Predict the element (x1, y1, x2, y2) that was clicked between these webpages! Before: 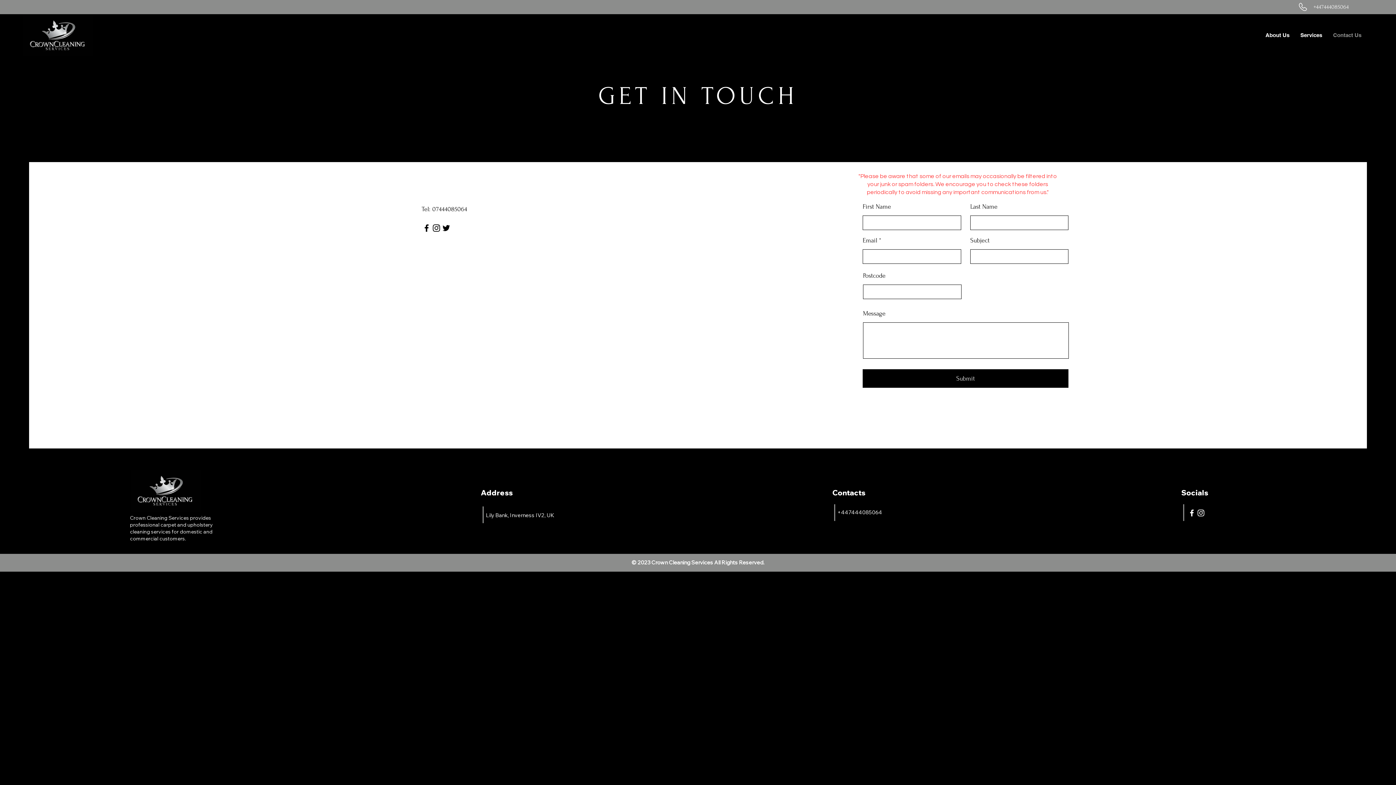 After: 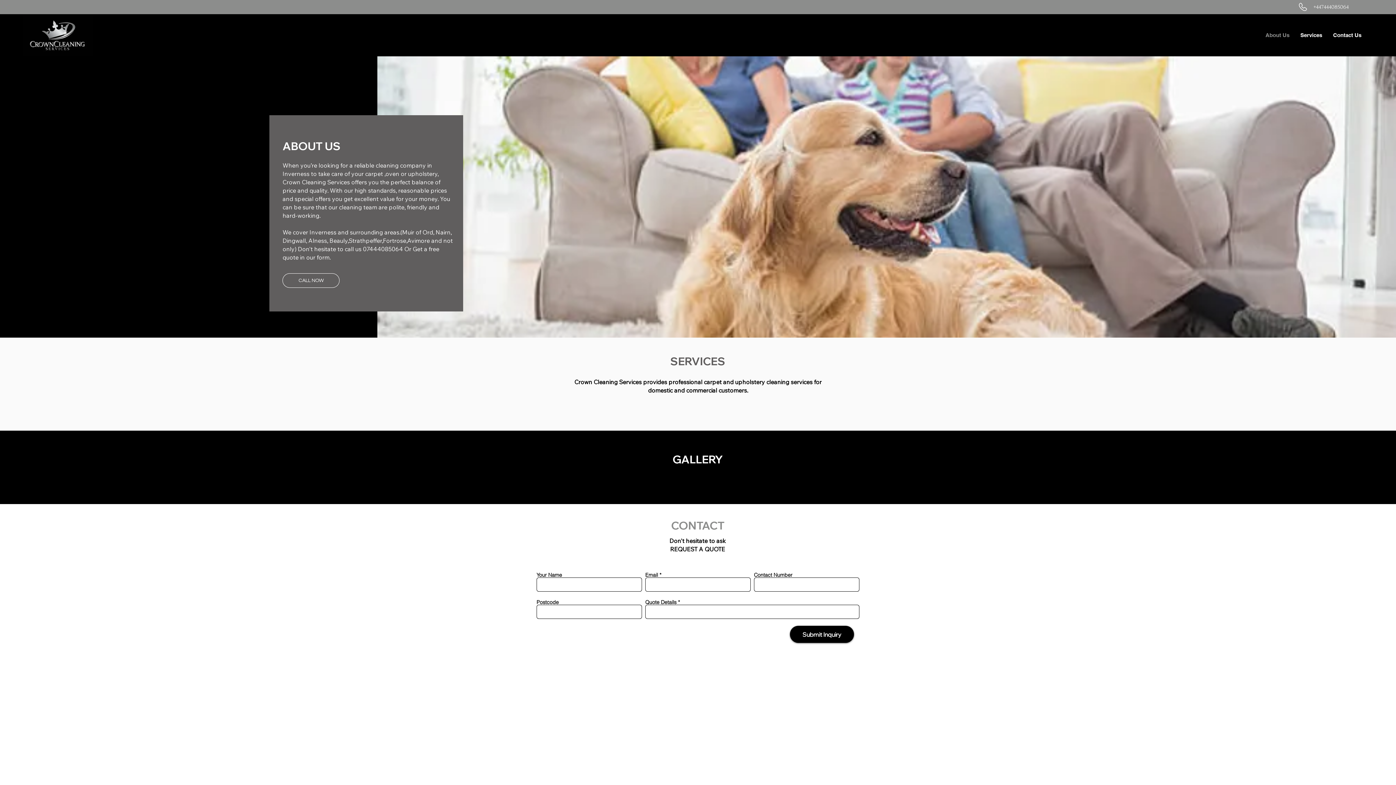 Action: bbox: (130, 469, 200, 512)